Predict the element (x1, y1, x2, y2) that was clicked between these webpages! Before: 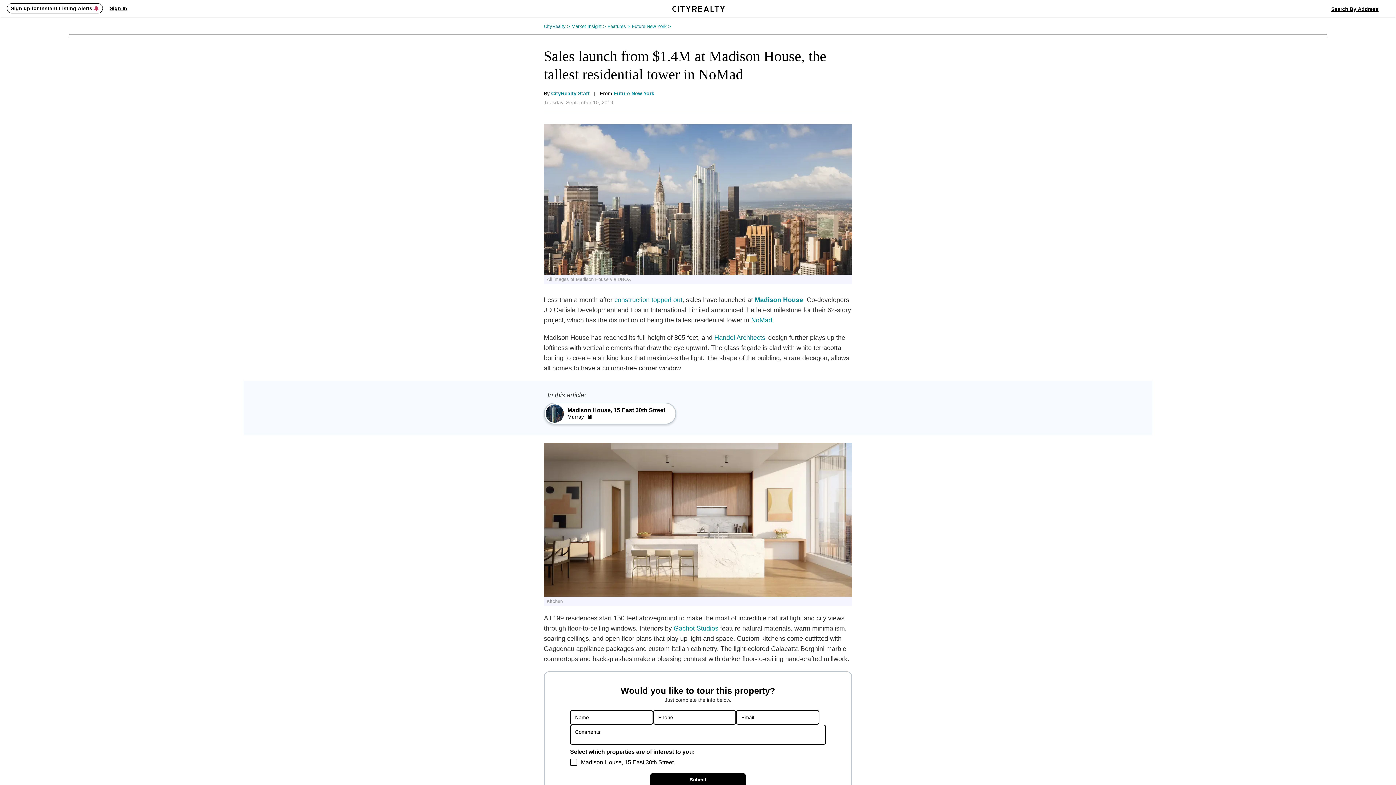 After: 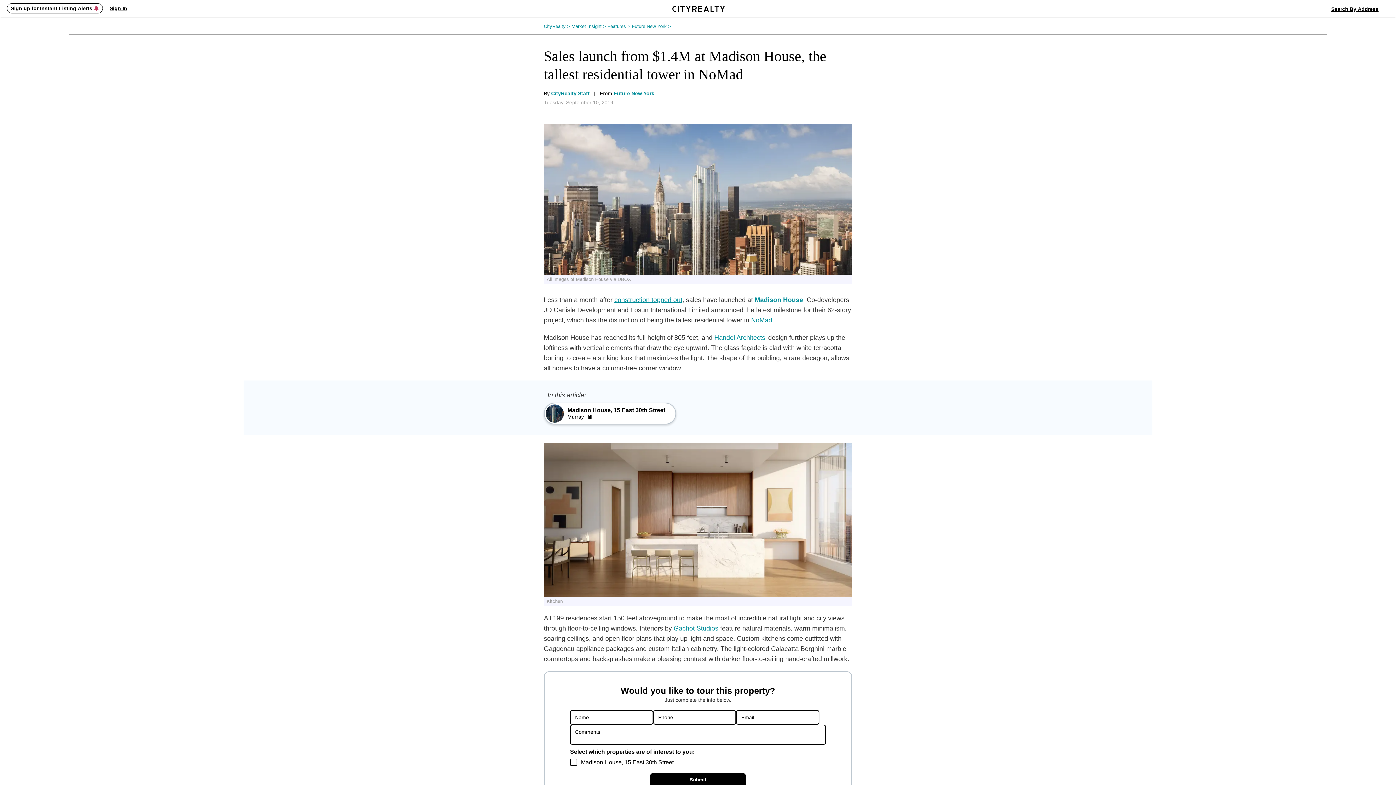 Action: bbox: (614, 296, 682, 303) label: construction topped out